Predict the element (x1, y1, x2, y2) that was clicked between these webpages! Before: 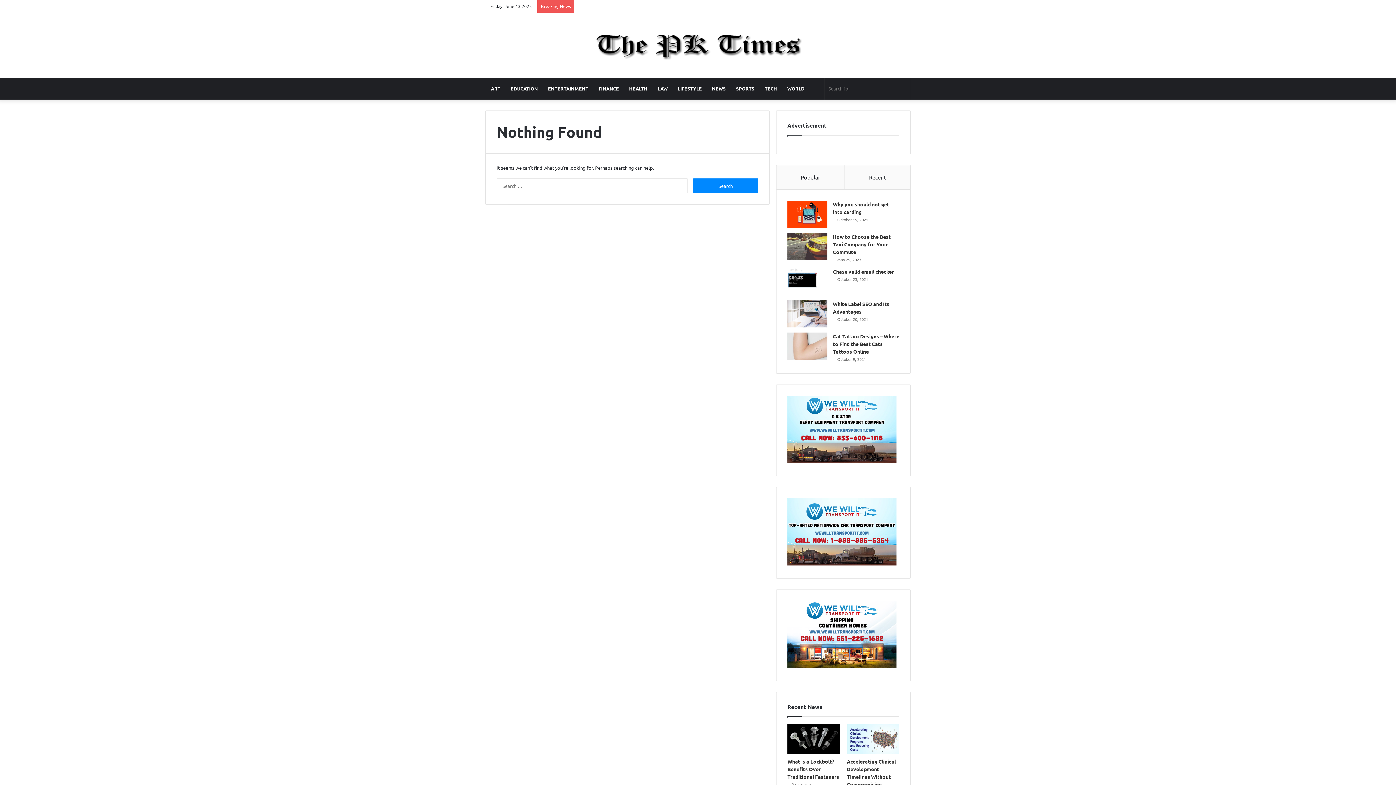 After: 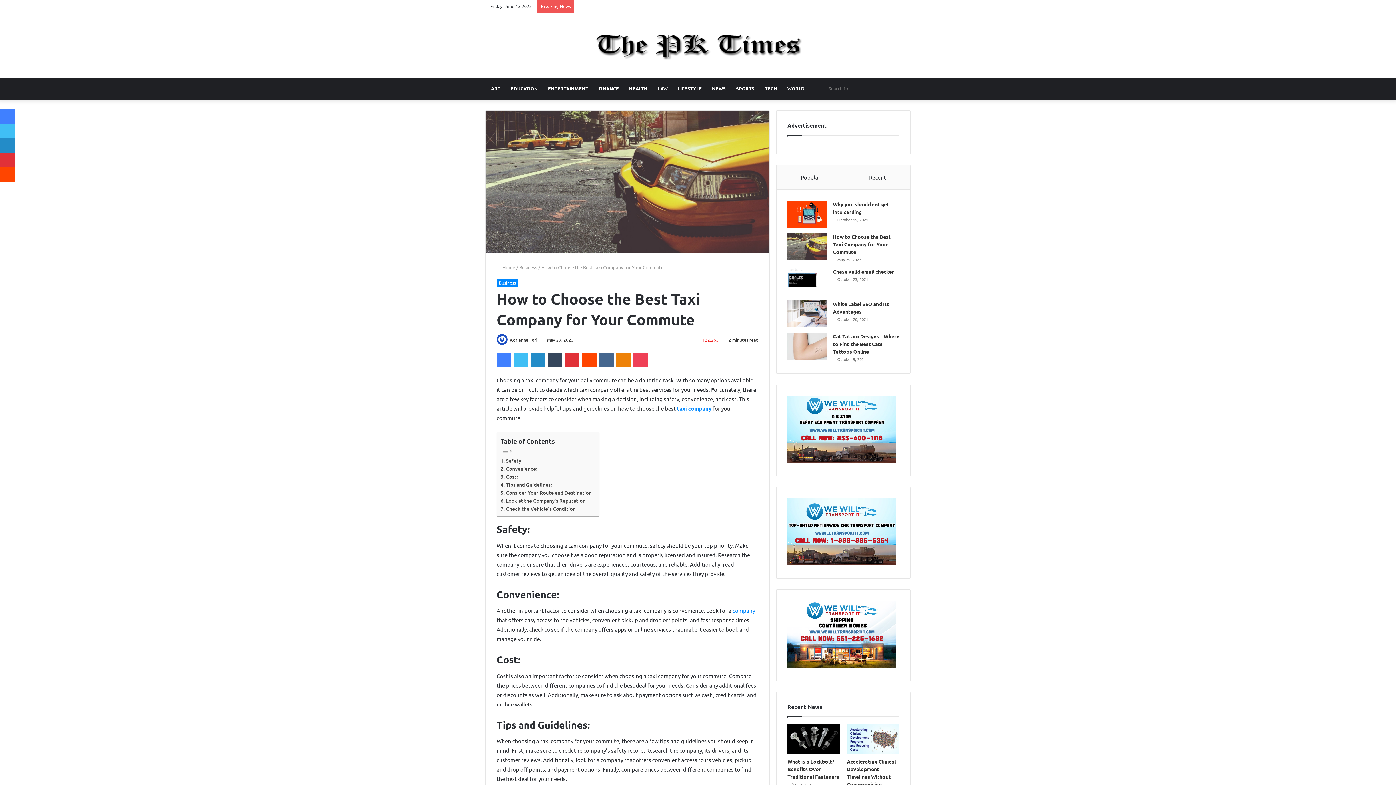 Action: label: How to Choose the Best Taxi Company for Your Commute bbox: (787, 233, 827, 260)